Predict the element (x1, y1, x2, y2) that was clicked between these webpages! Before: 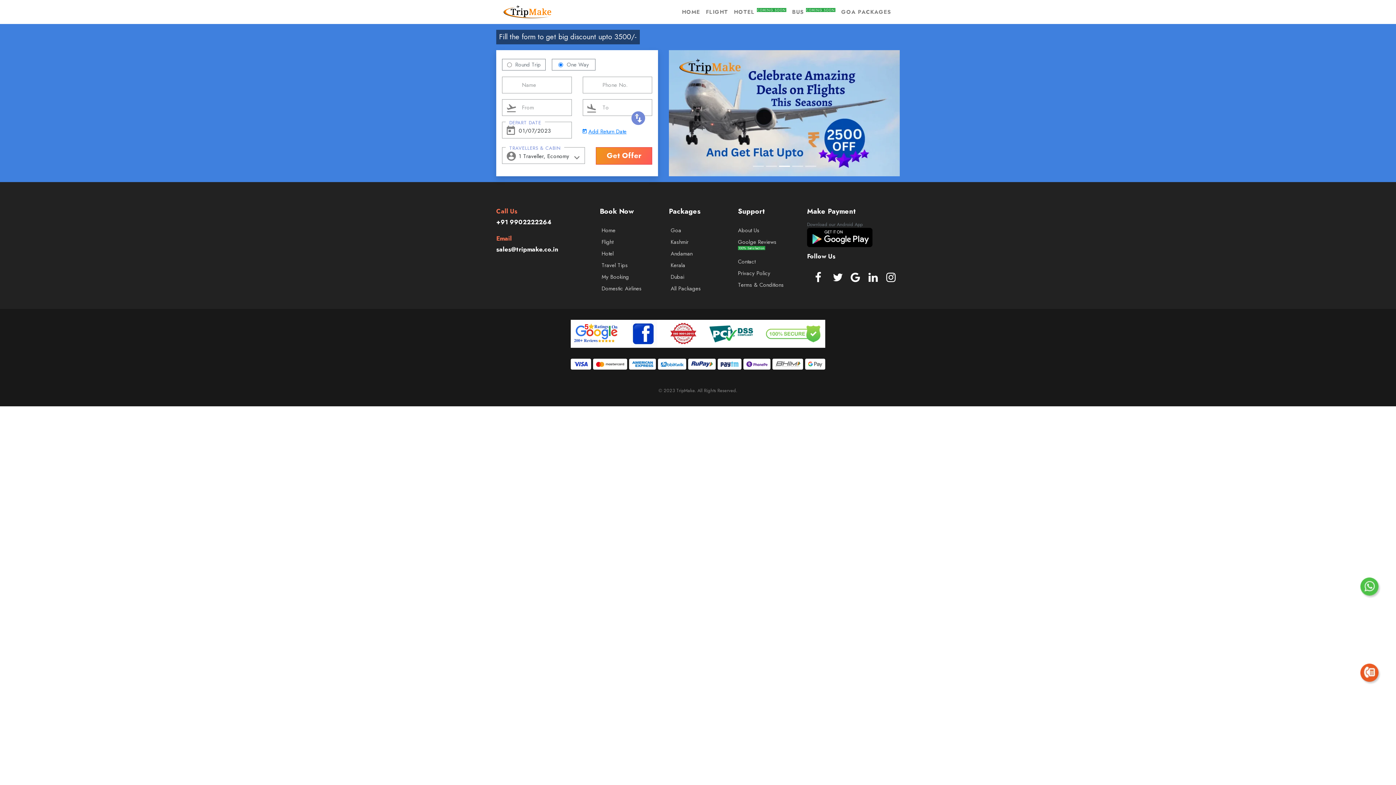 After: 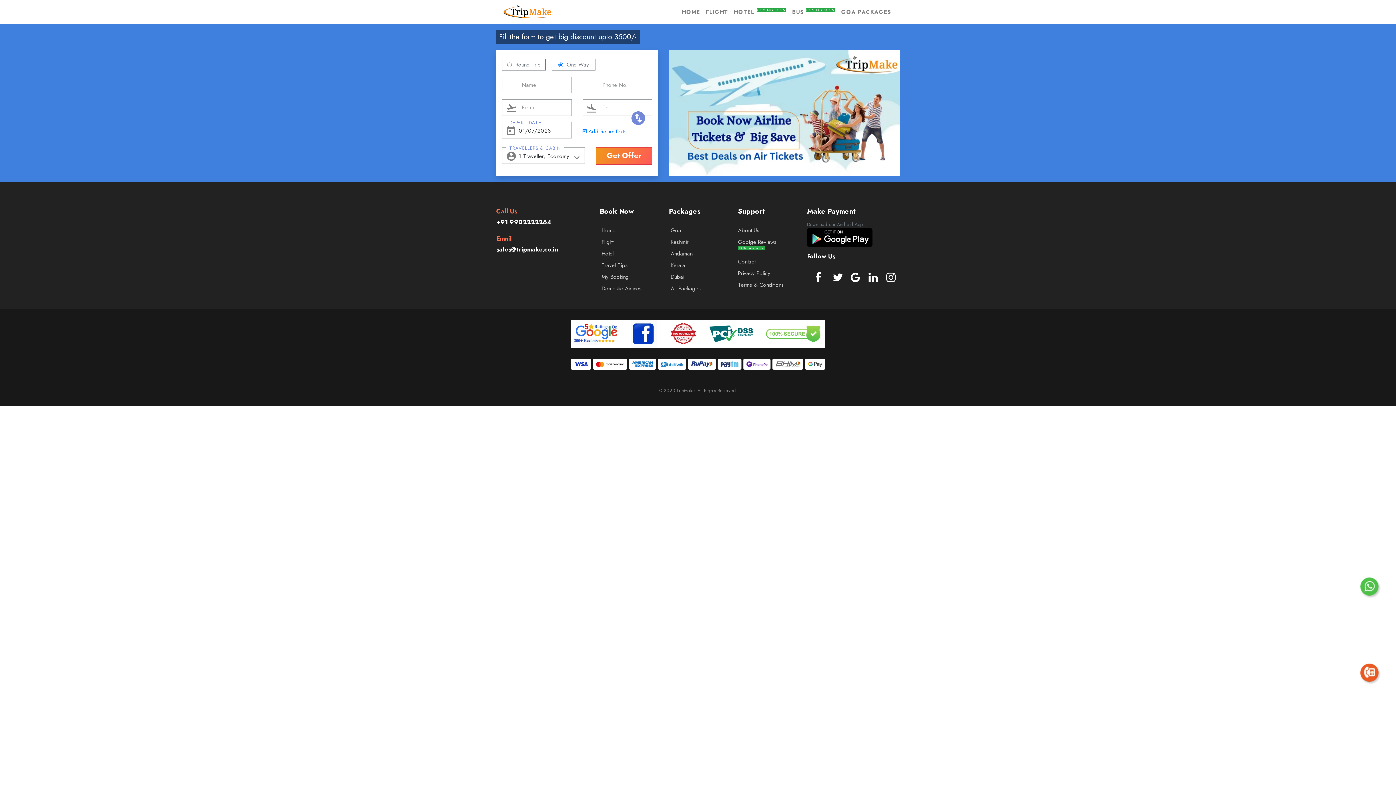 Action: label: About Us bbox: (738, 226, 759, 234)